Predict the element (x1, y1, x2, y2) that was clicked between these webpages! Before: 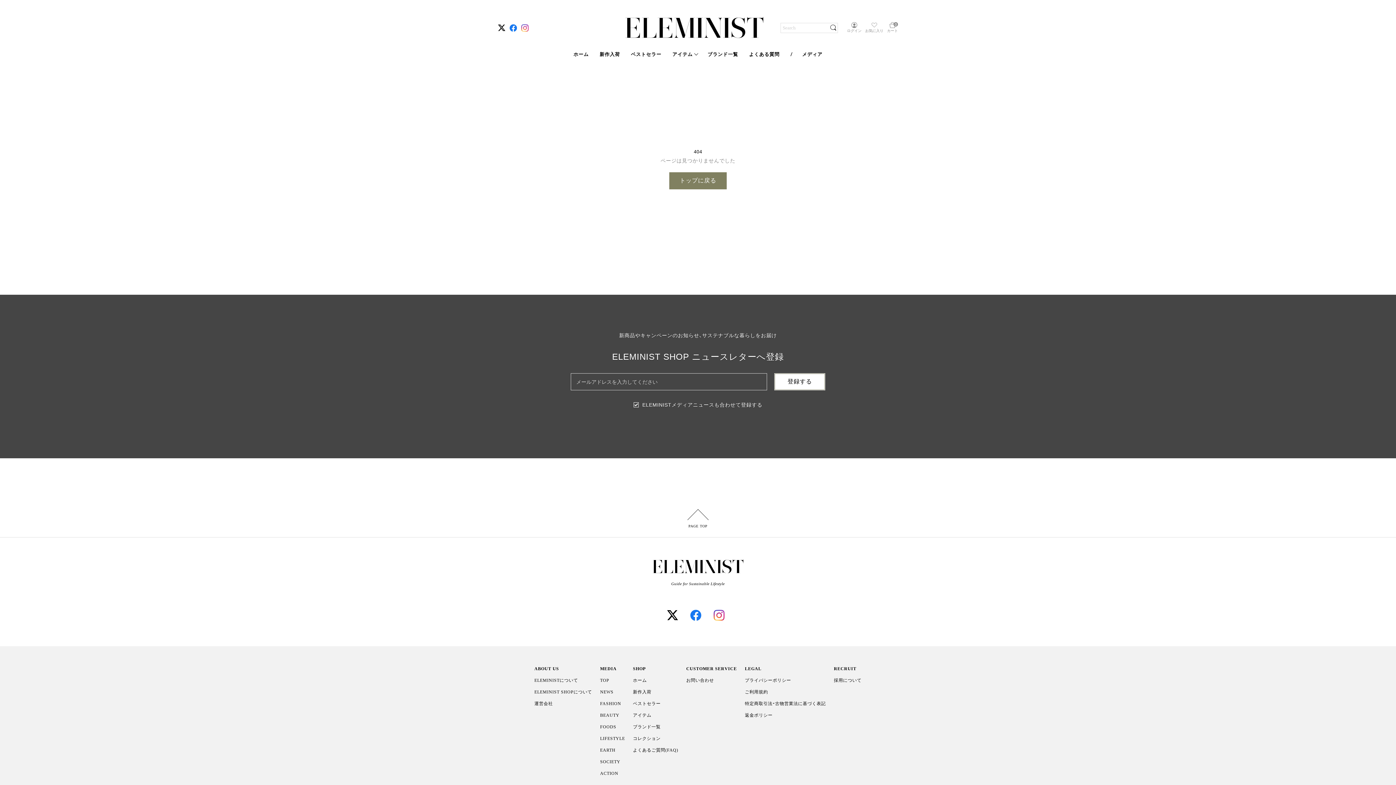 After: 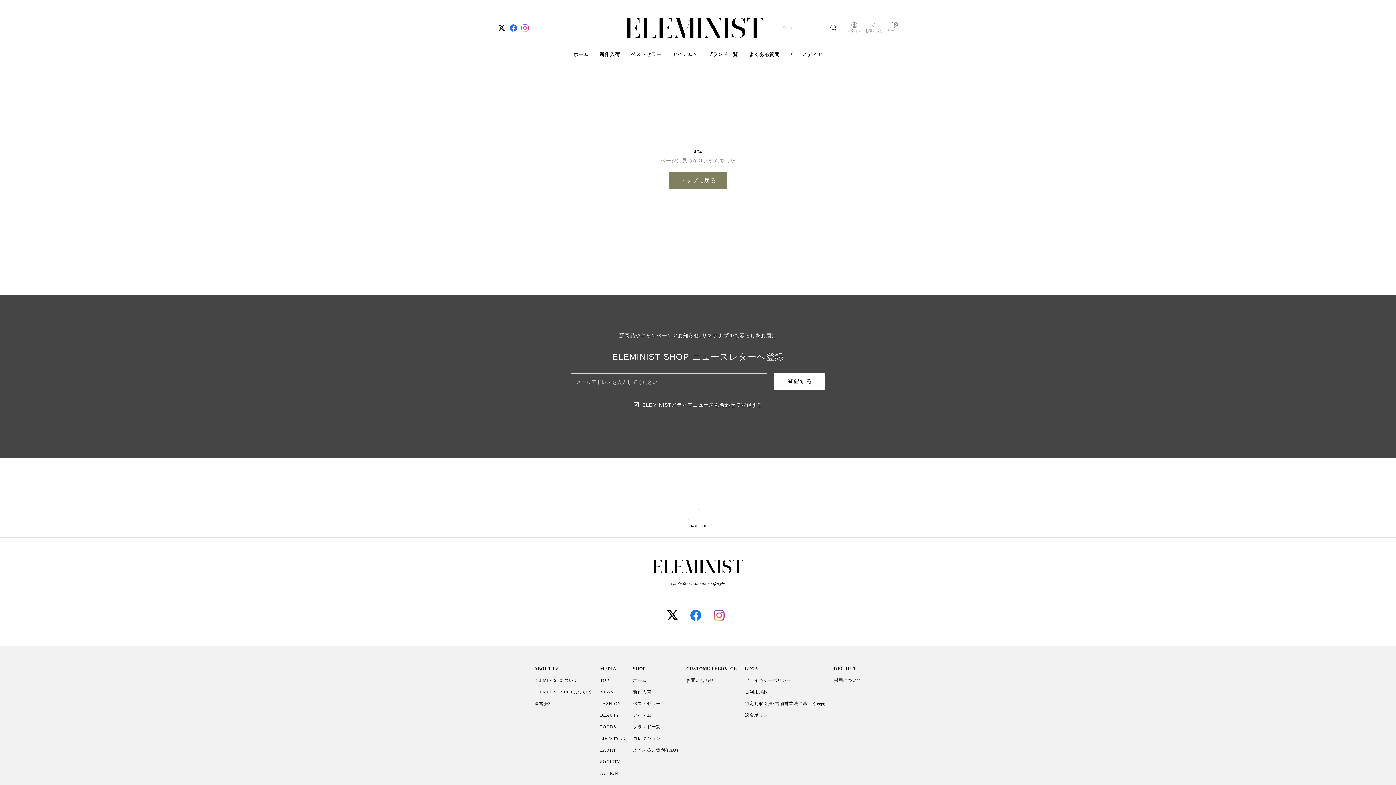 Action: bbox: (521, 24, 528, 32)